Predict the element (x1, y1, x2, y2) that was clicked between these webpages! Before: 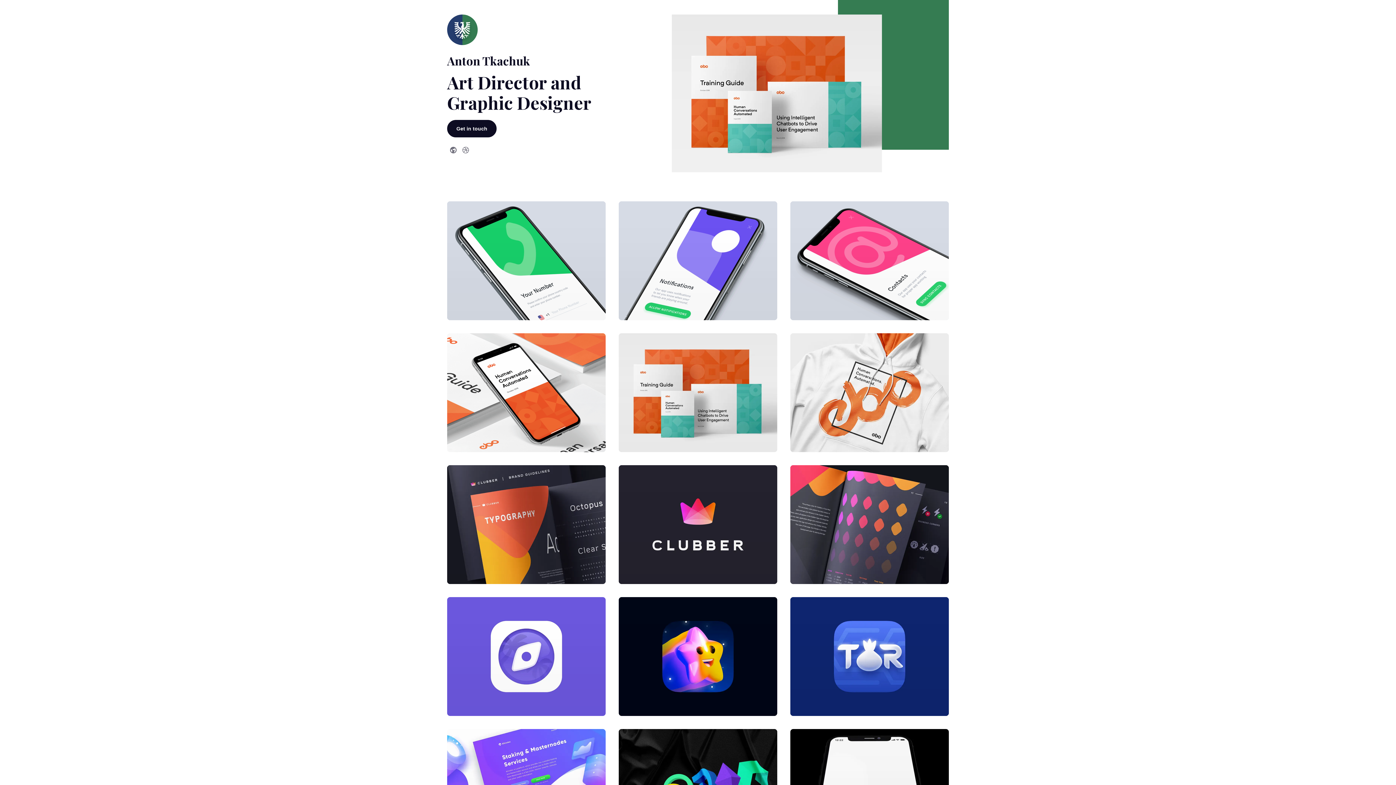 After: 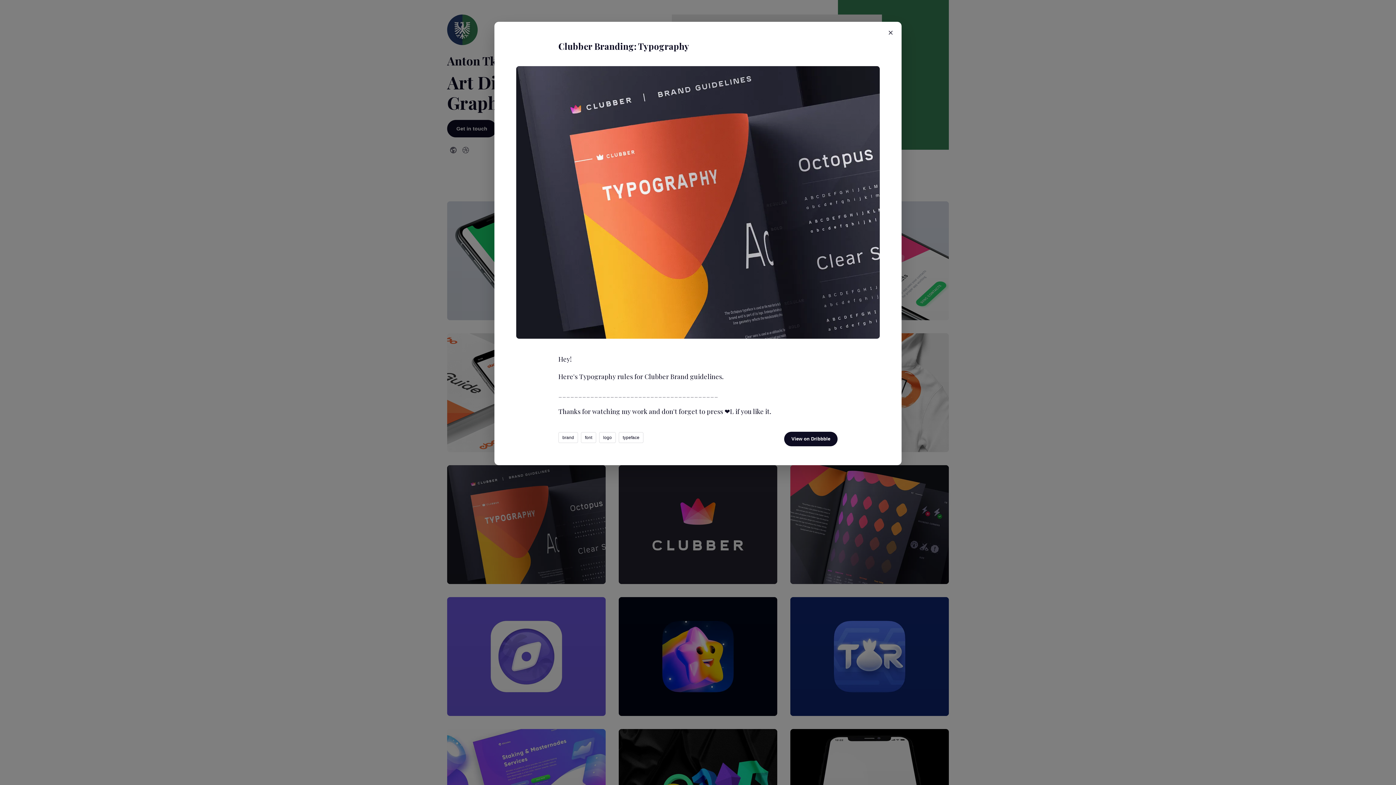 Action: label: View Clubber Branding: Typography bbox: (447, 465, 605, 584)